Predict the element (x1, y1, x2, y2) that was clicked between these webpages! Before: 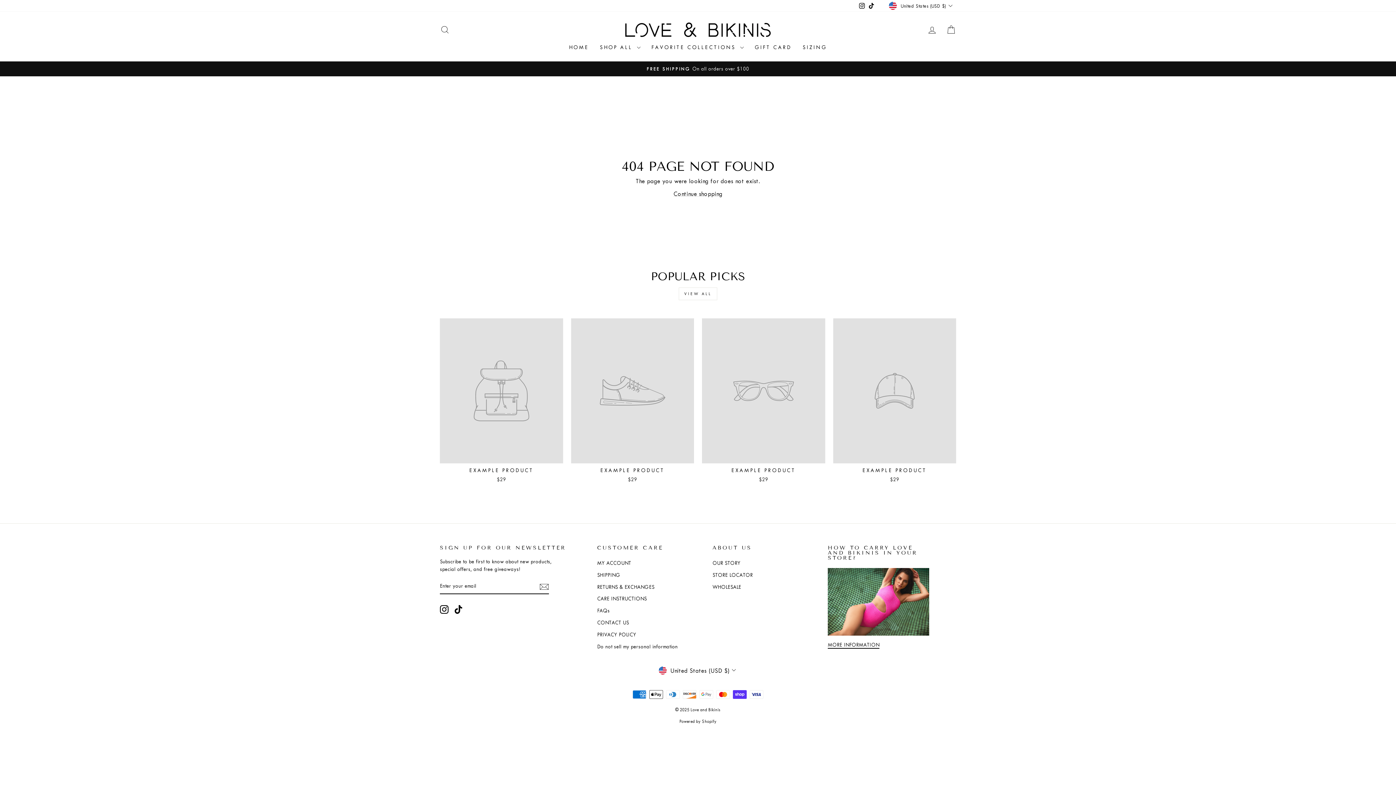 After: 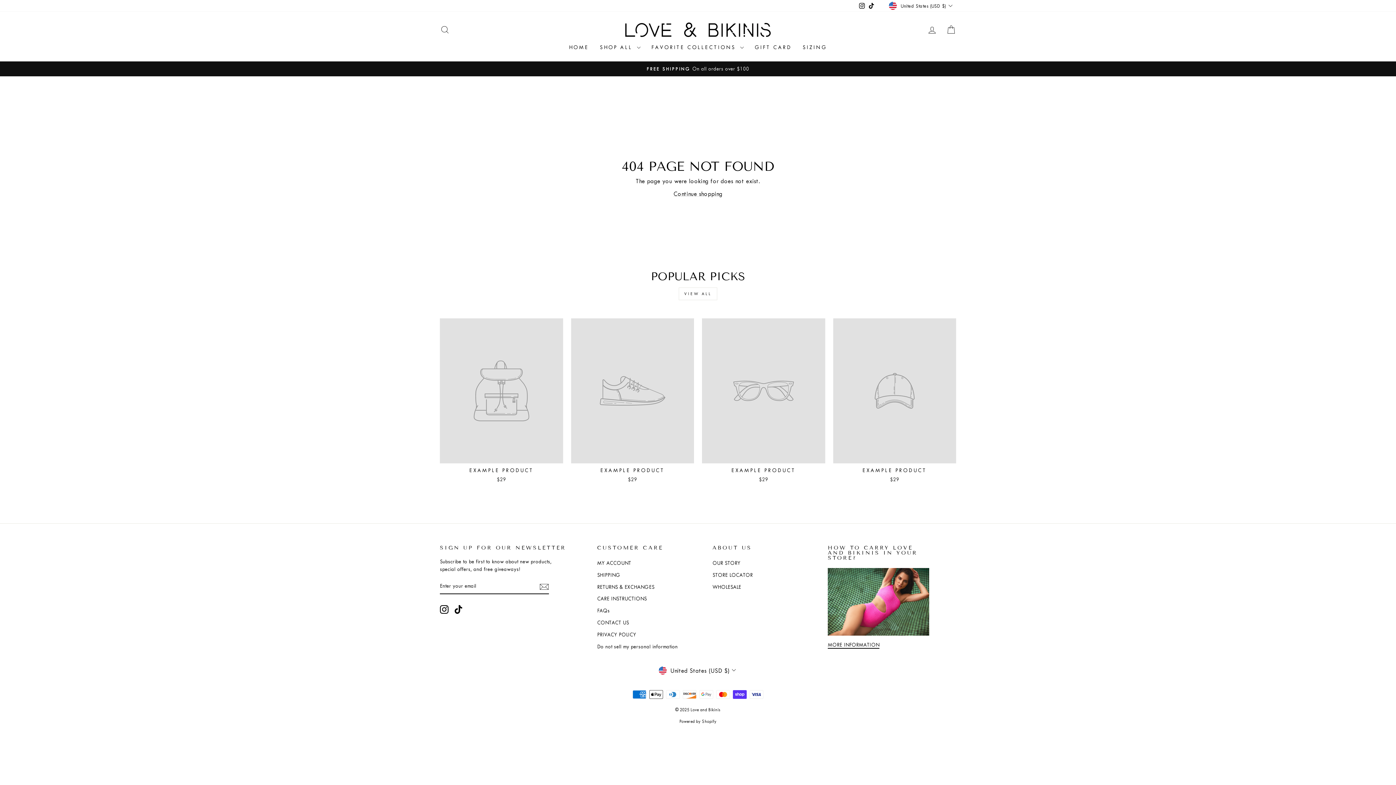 Action: label: EXAMPLE PRODUCT
$29 bbox: (571, 318, 694, 485)